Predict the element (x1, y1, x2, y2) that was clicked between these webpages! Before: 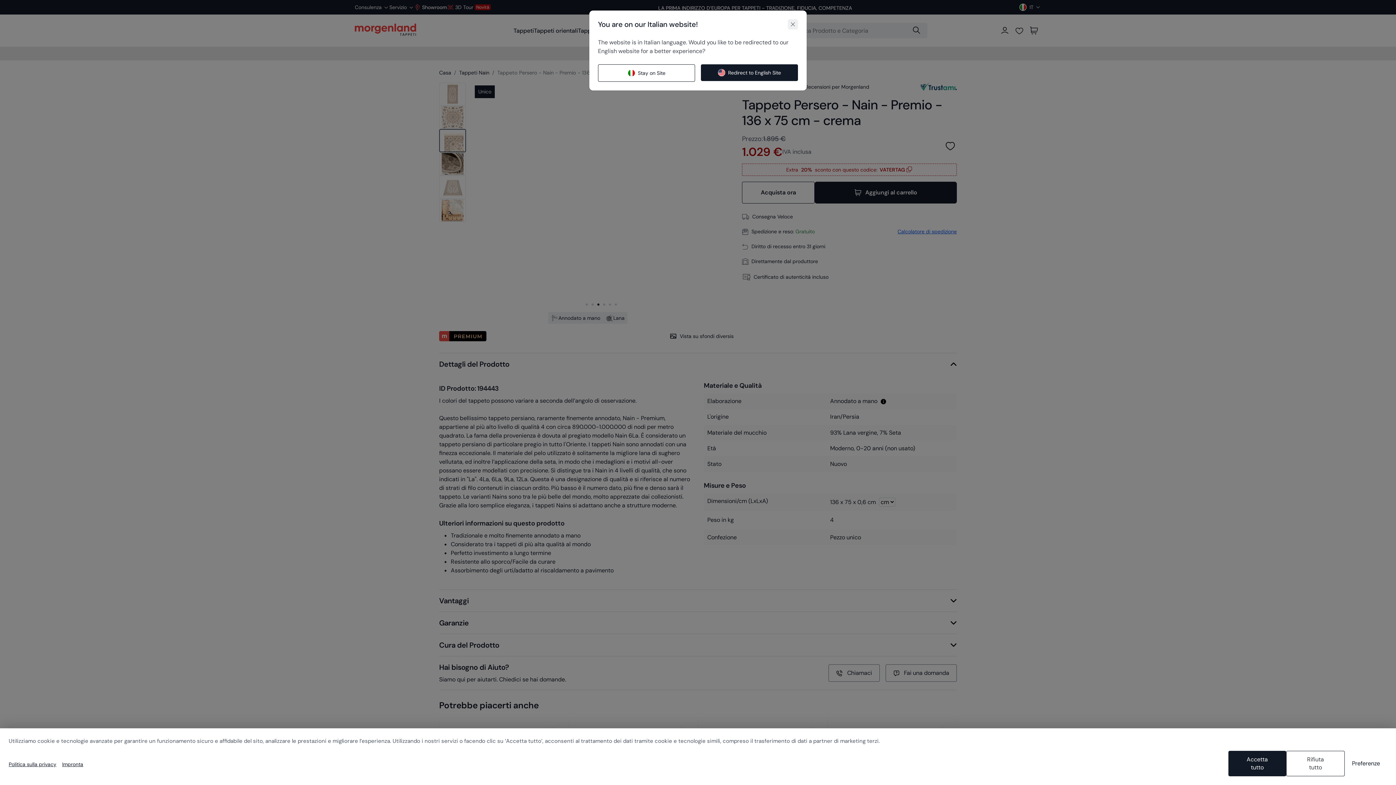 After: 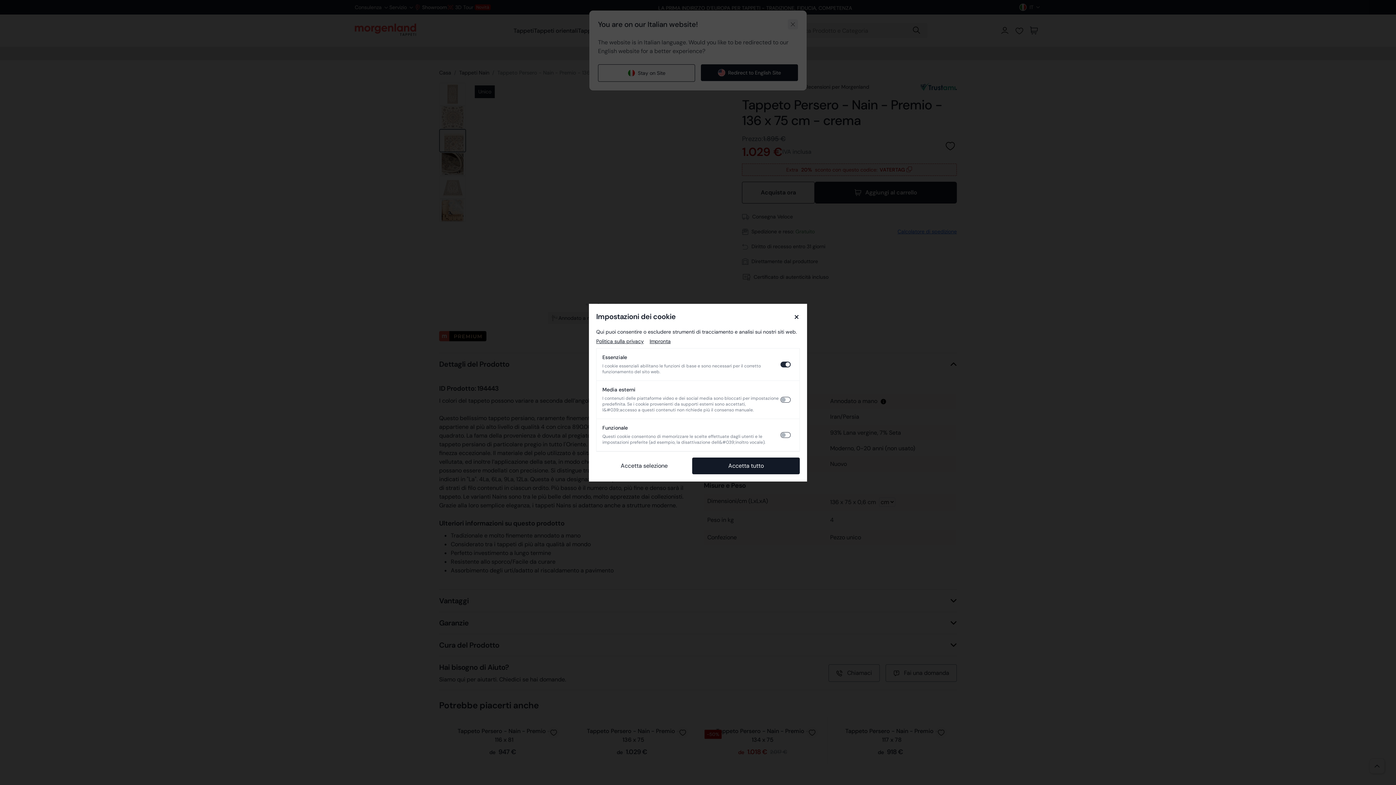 Action: bbox: (1345, 751, 1387, 776) label: Preferenze